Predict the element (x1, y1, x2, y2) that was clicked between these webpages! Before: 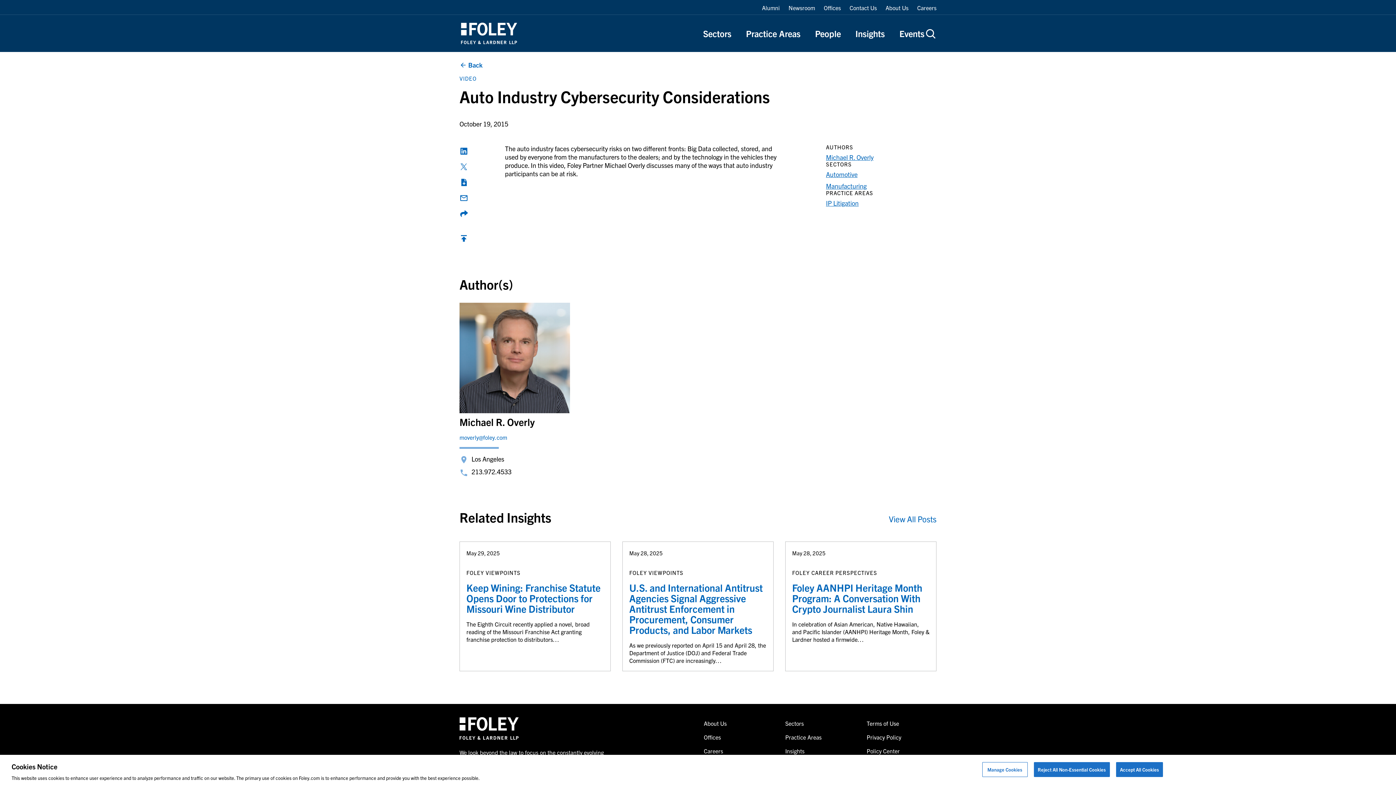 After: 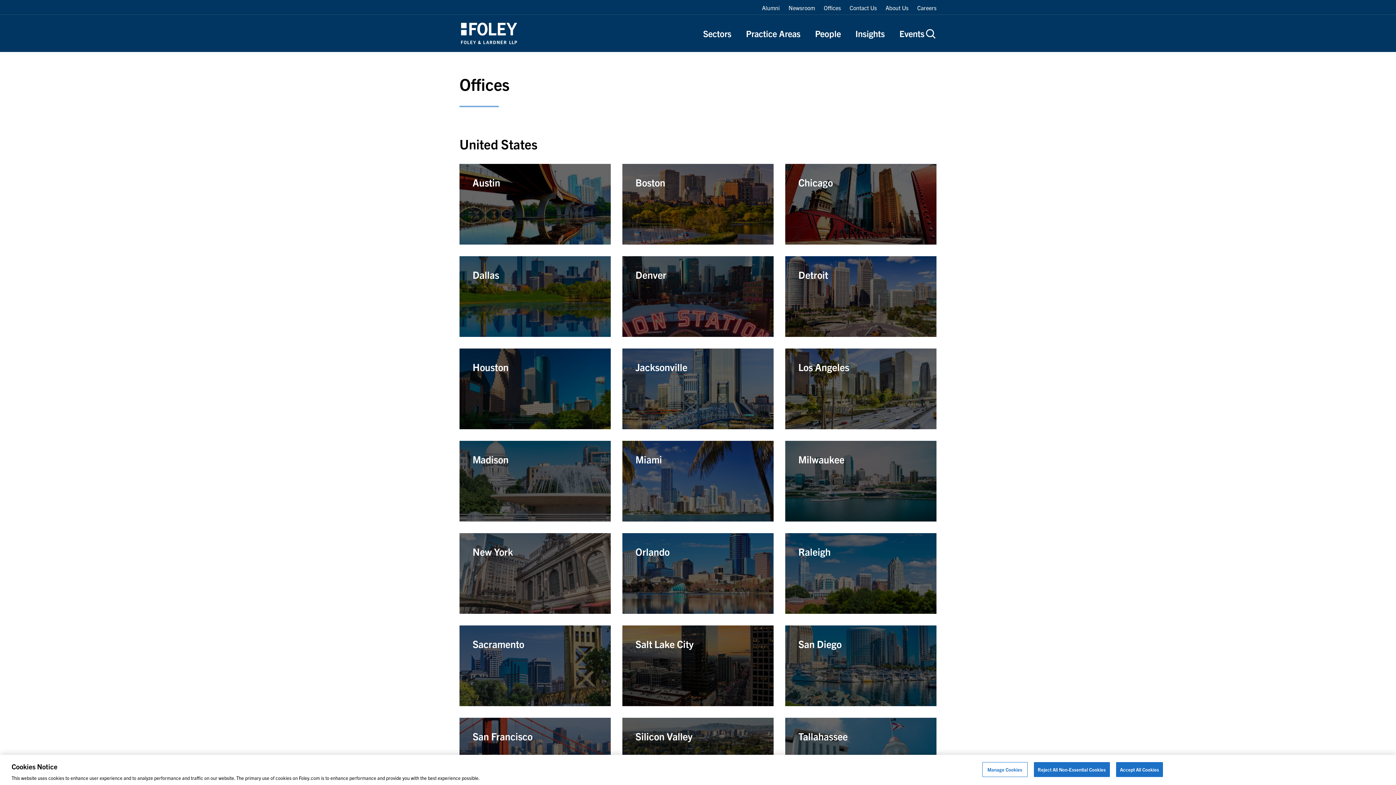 Action: label: Offices bbox: (704, 733, 721, 740)